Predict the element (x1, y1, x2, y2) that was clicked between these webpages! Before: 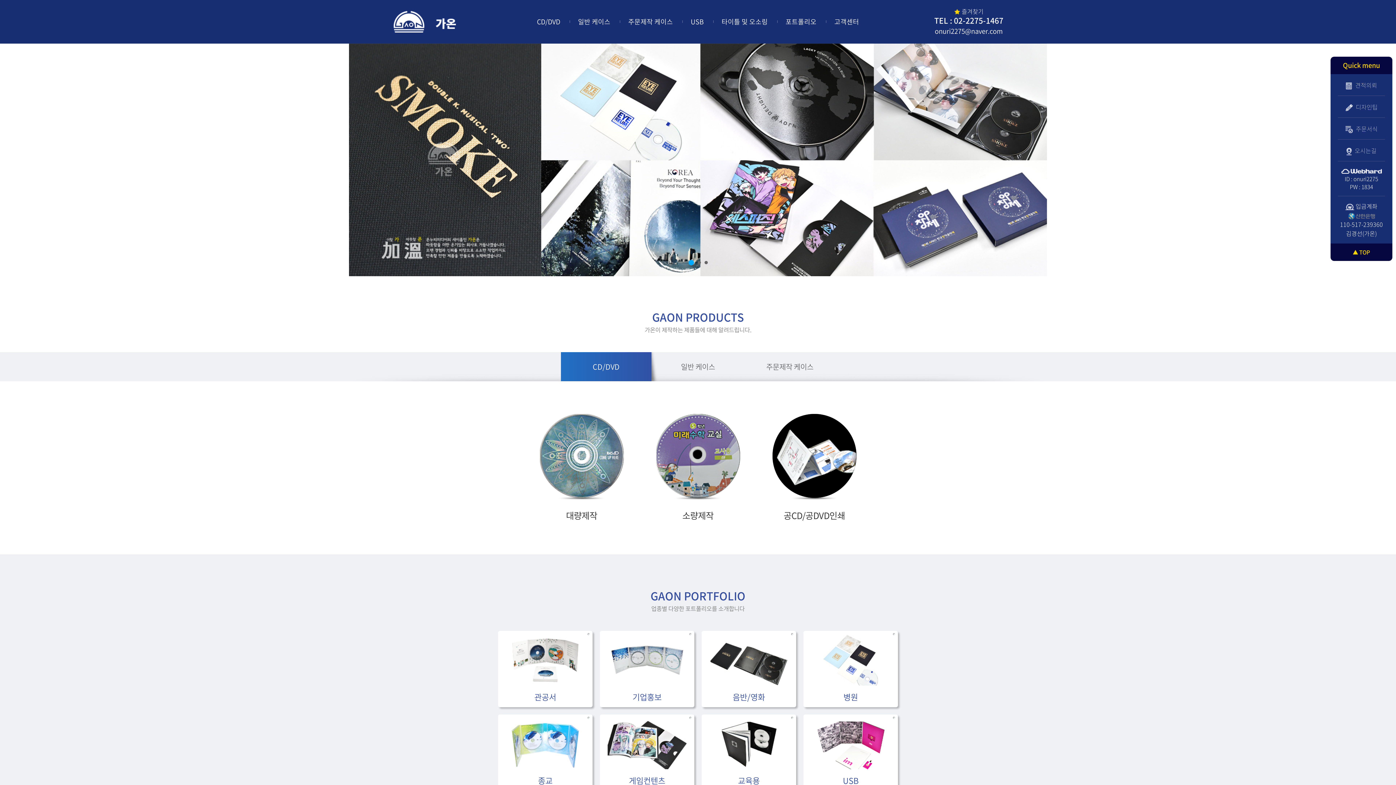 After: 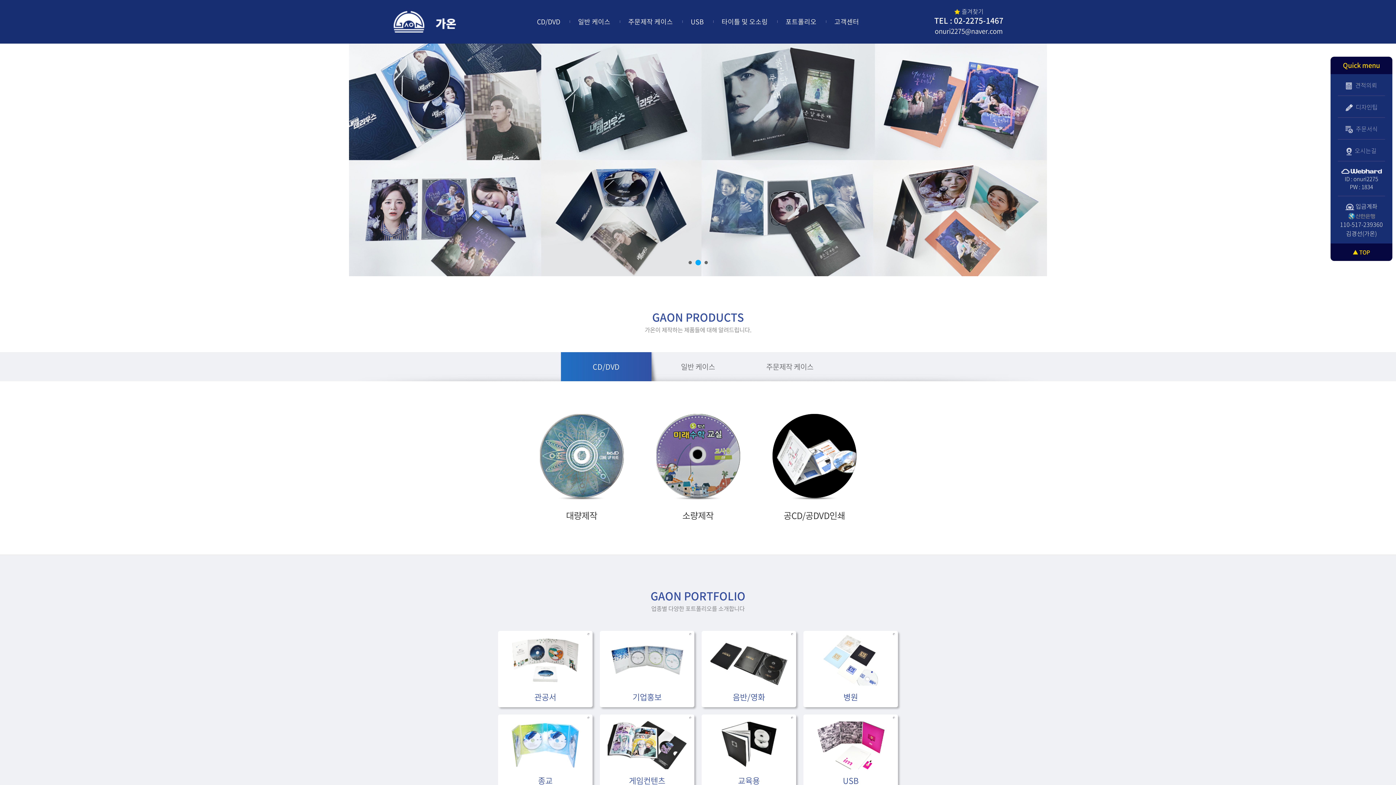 Action: label: Next bbox: (1381, 154, 1392, 165)